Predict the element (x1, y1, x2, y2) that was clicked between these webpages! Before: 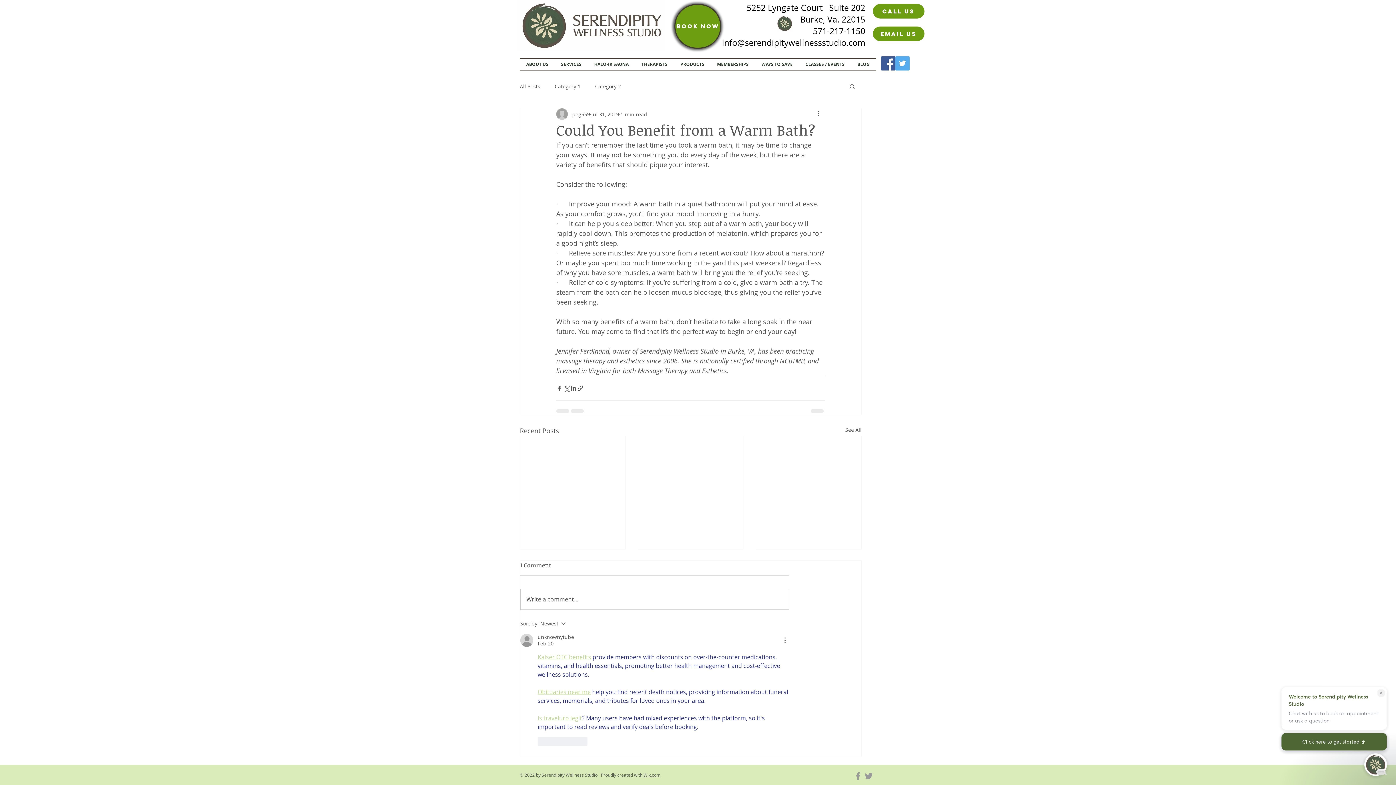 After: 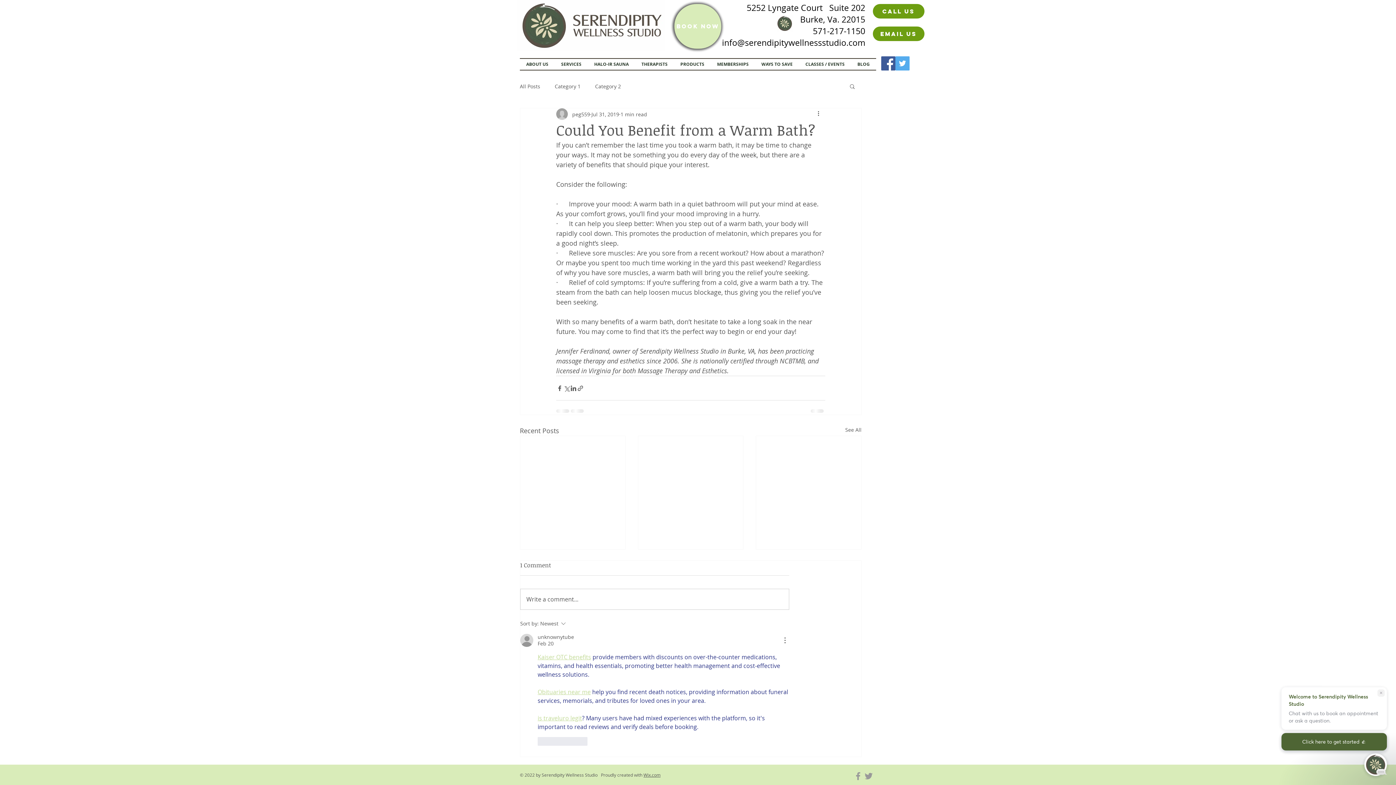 Action: label: BOOK NOW bbox: (674, 4, 721, 48)